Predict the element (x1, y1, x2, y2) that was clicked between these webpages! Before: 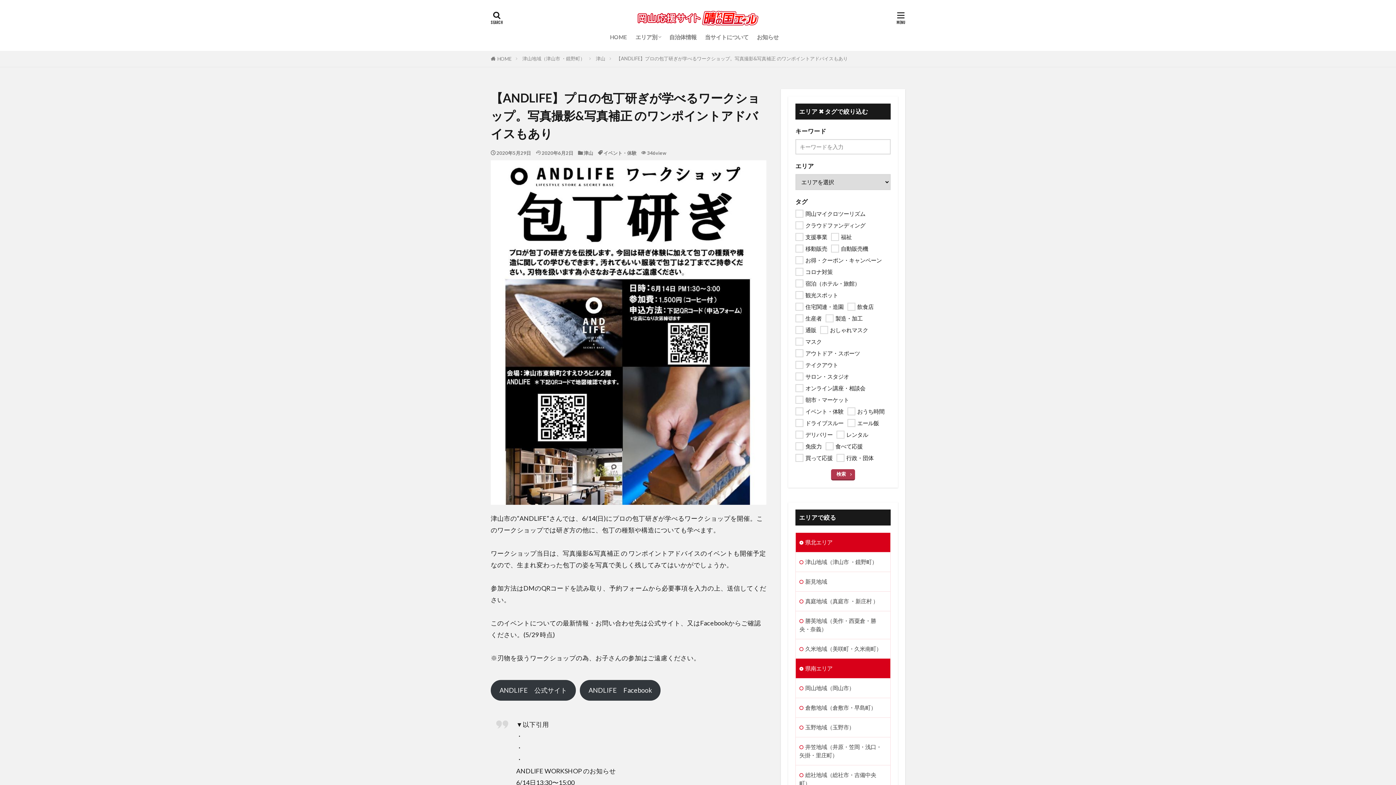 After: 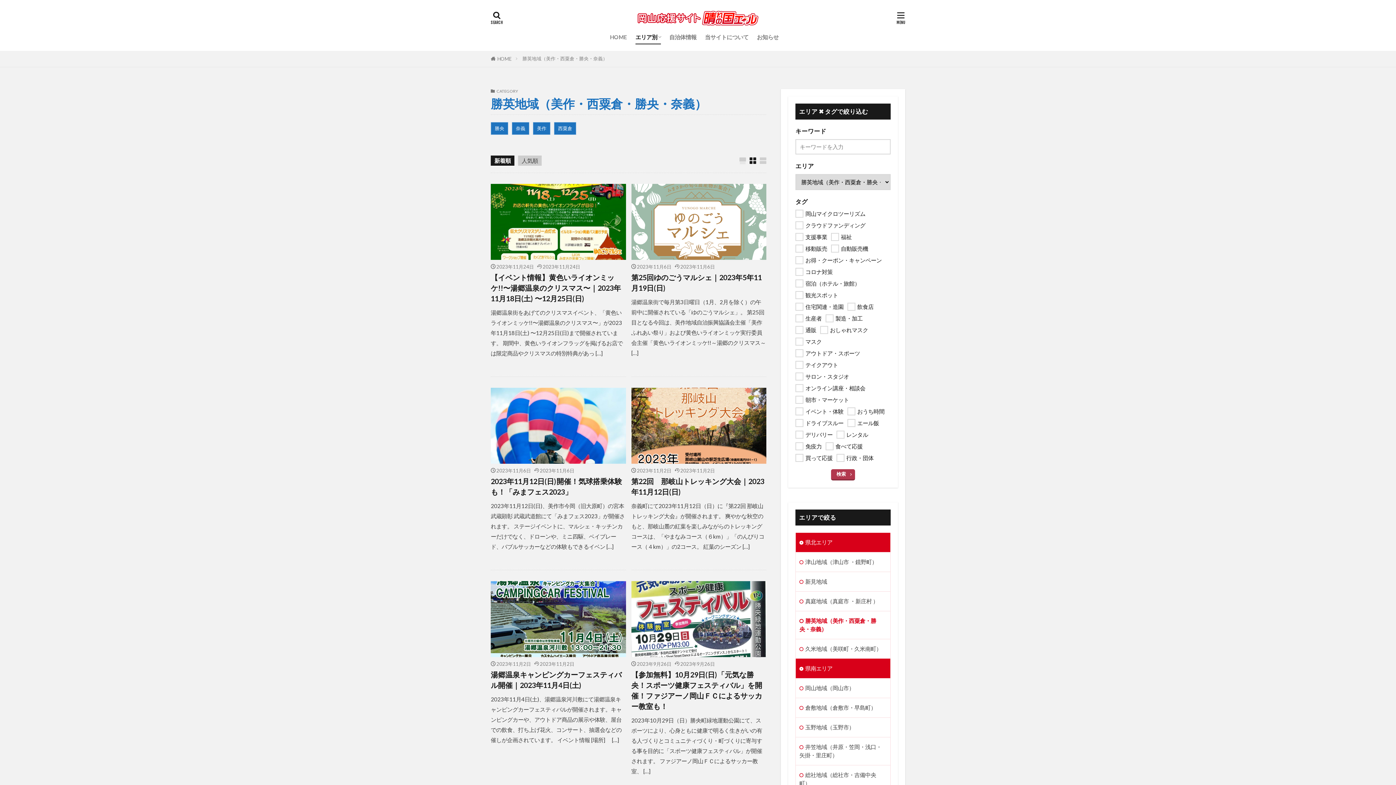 Action: bbox: (796, 611, 890, 639) label: 勝英地域（美作・西粟倉・勝央・奈義）